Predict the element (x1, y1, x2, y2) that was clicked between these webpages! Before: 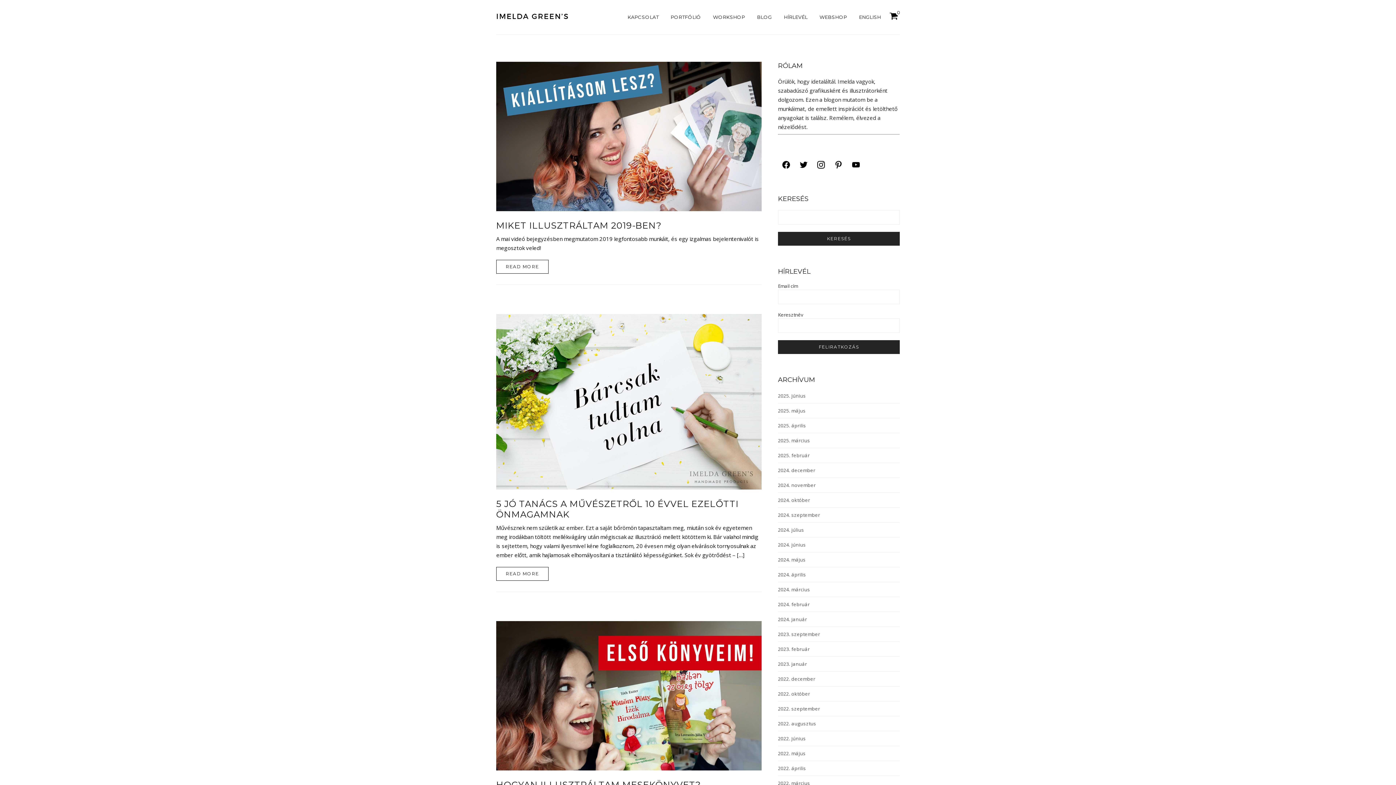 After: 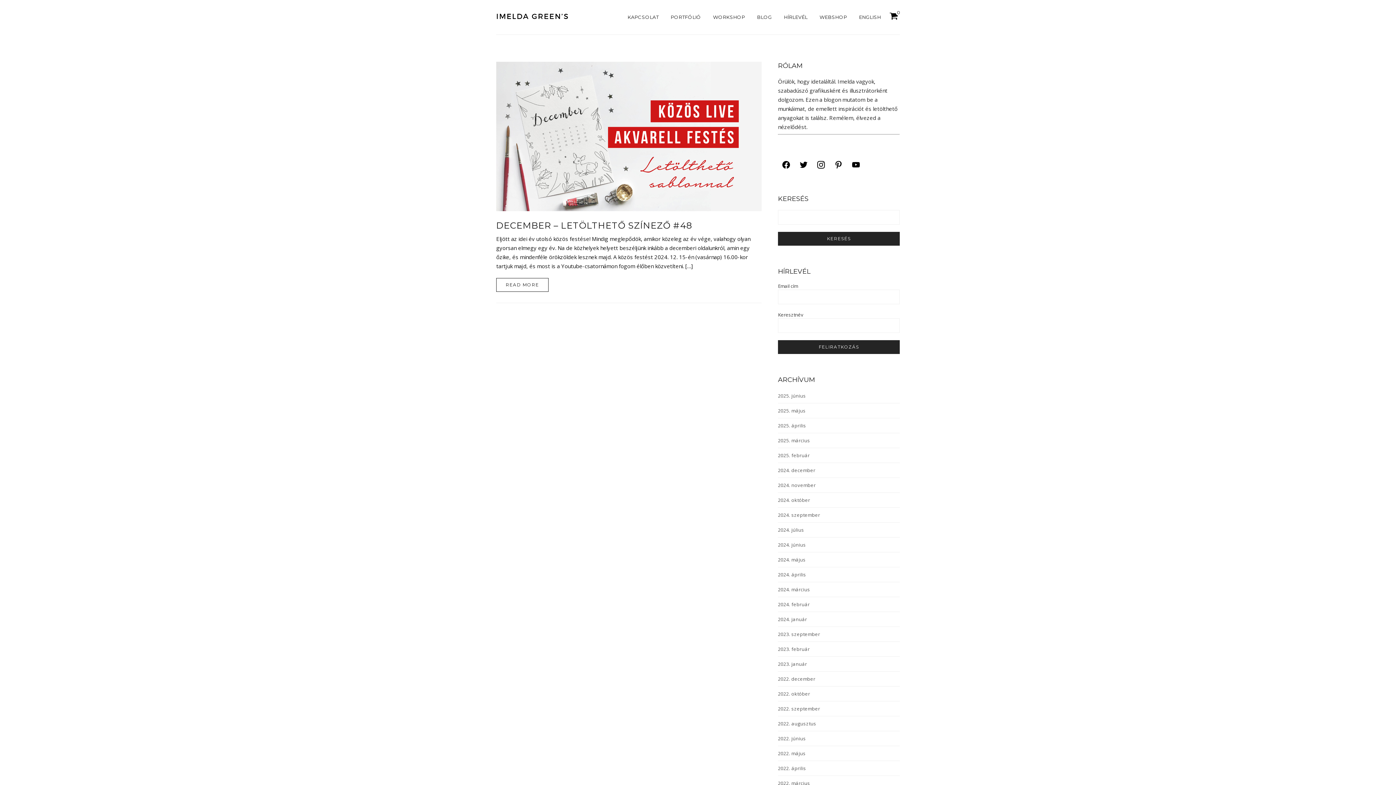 Action: label: 2024. december bbox: (778, 463, 815, 477)